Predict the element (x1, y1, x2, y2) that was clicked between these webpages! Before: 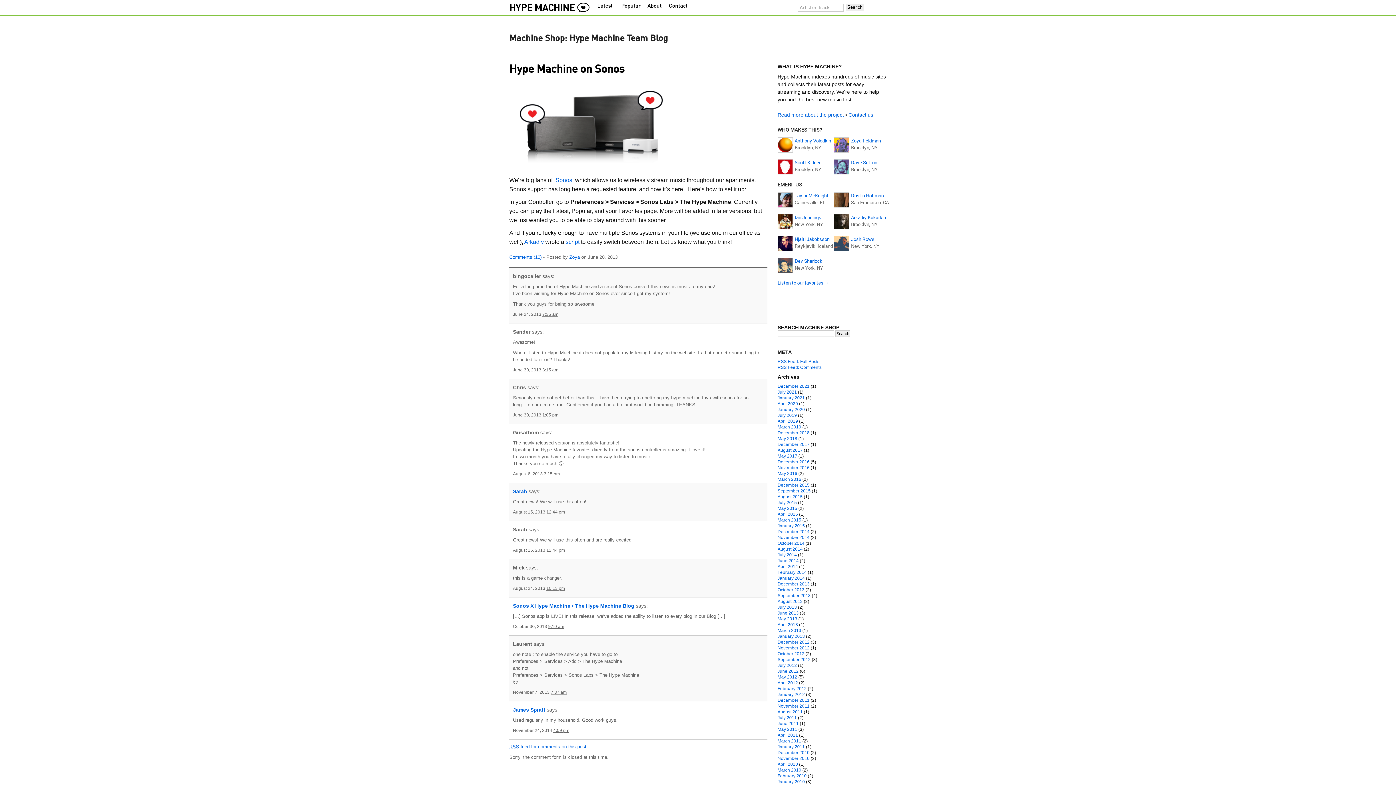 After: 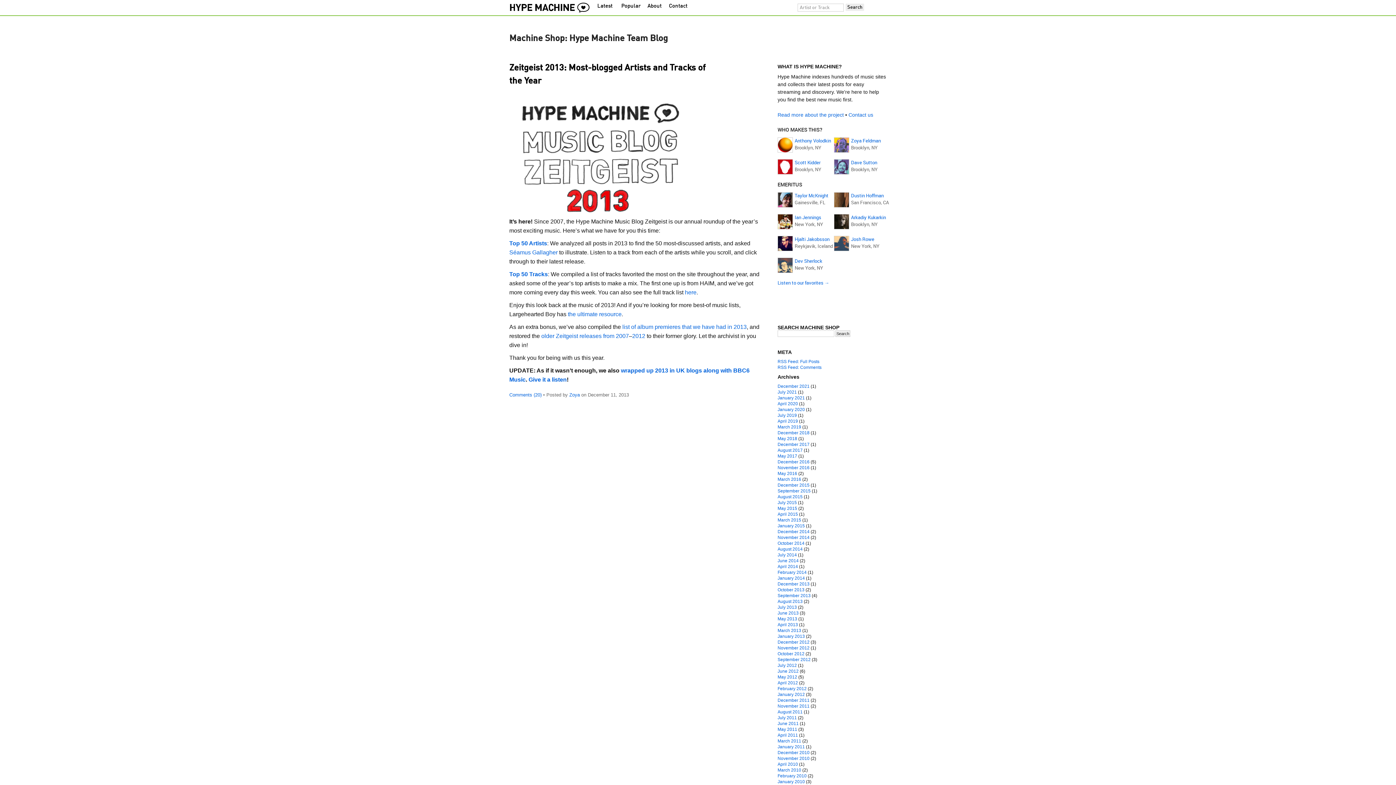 Action: label: December 2013 bbox: (777, 581, 809, 586)